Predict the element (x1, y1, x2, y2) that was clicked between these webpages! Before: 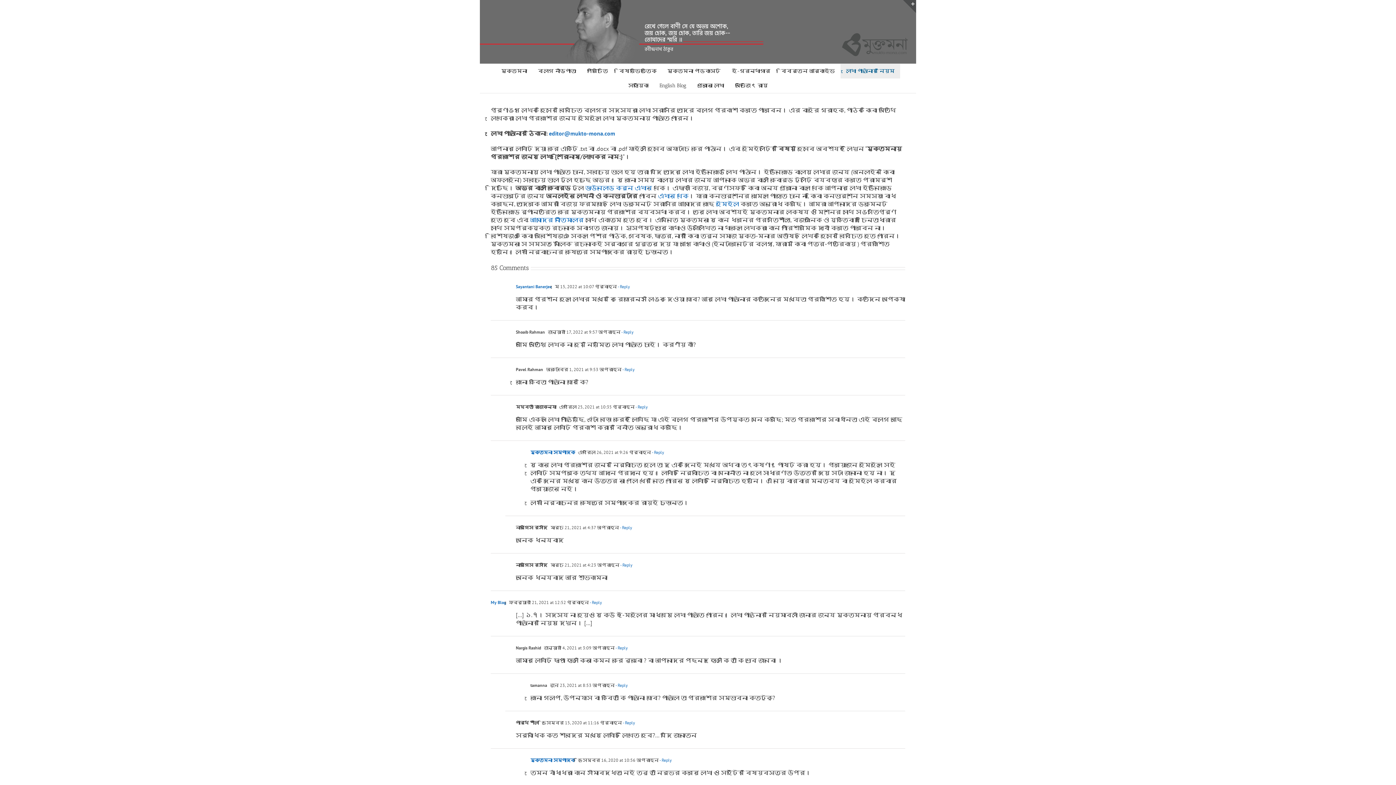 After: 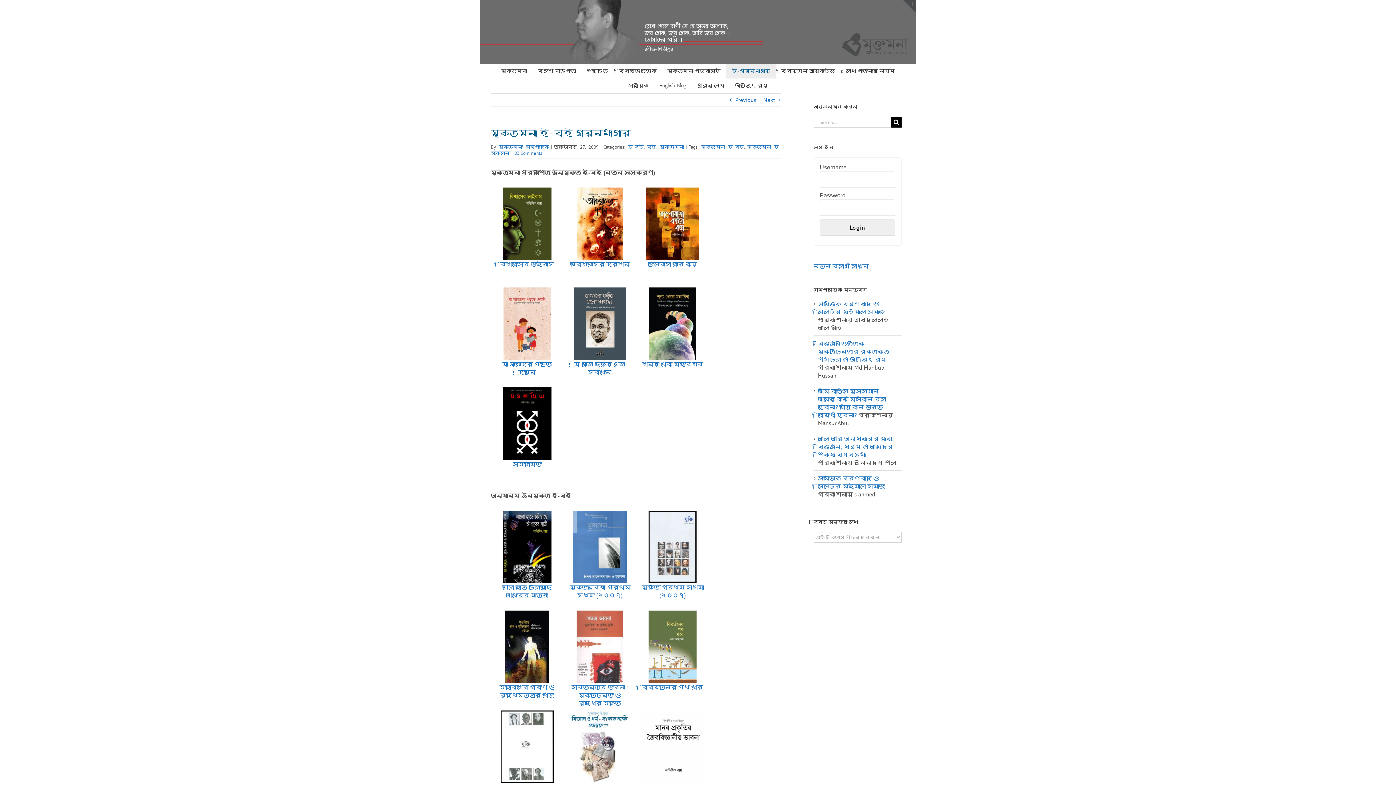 Action: bbox: (726, 64, 776, 78) label: ই-গ্রন্থাগার